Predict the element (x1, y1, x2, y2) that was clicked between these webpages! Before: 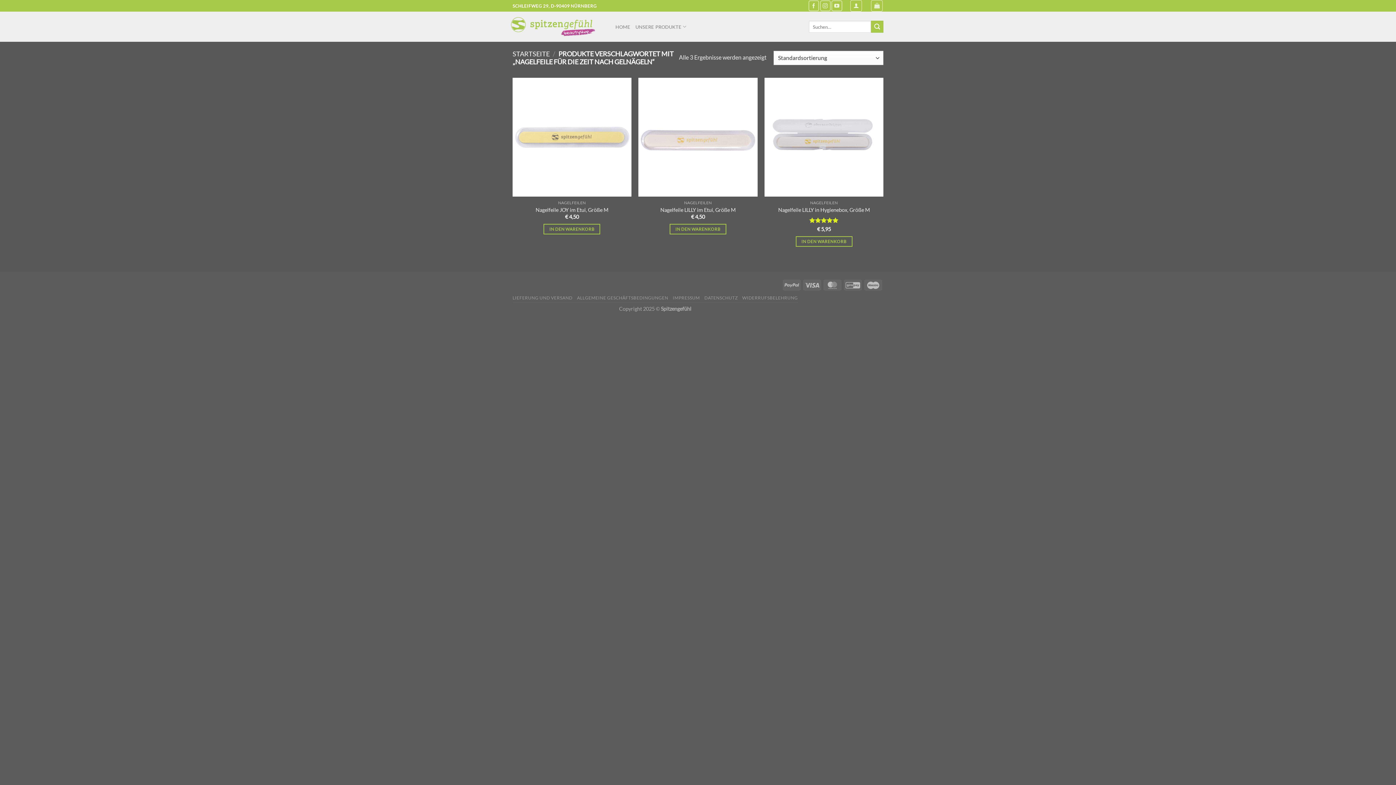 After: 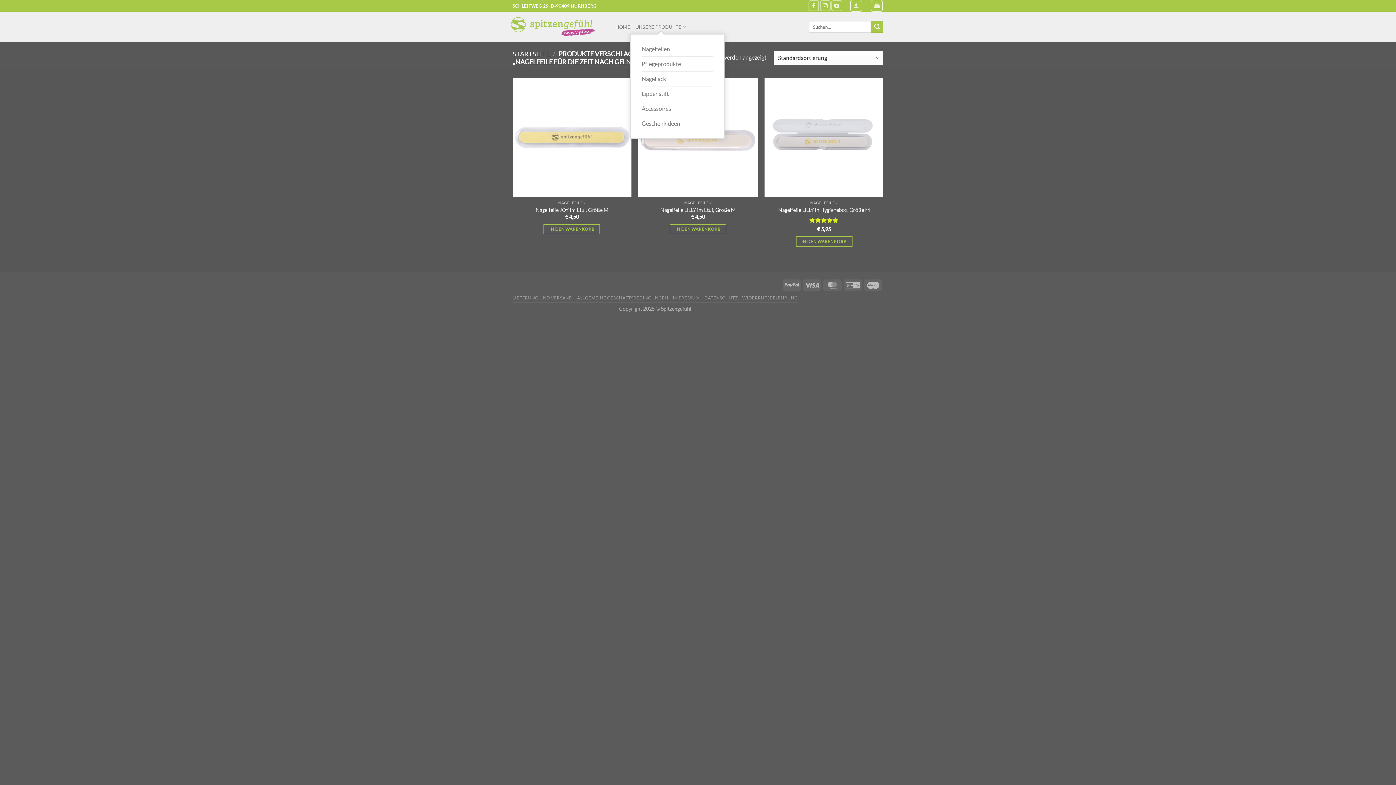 Action: bbox: (635, 19, 686, 33) label: UNSERE PRODUKTE